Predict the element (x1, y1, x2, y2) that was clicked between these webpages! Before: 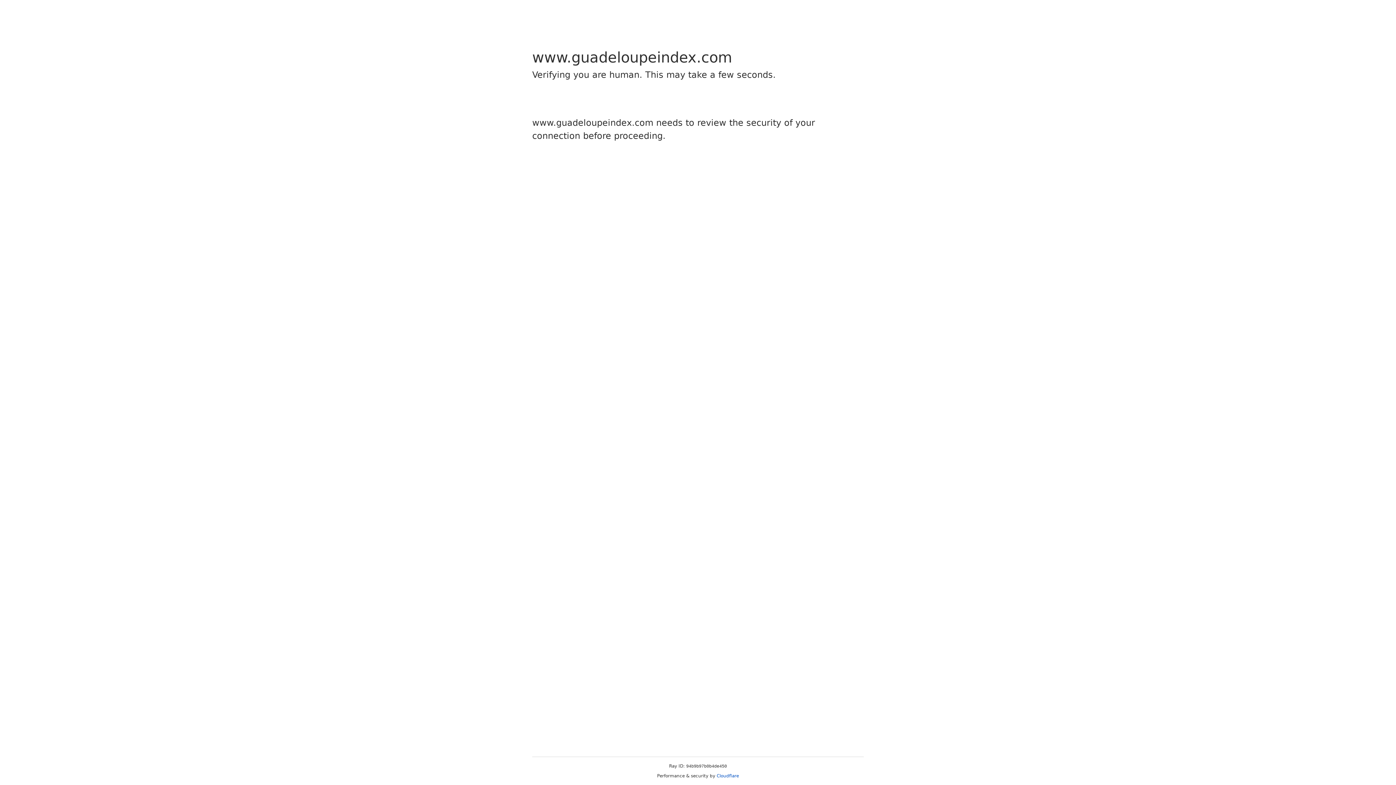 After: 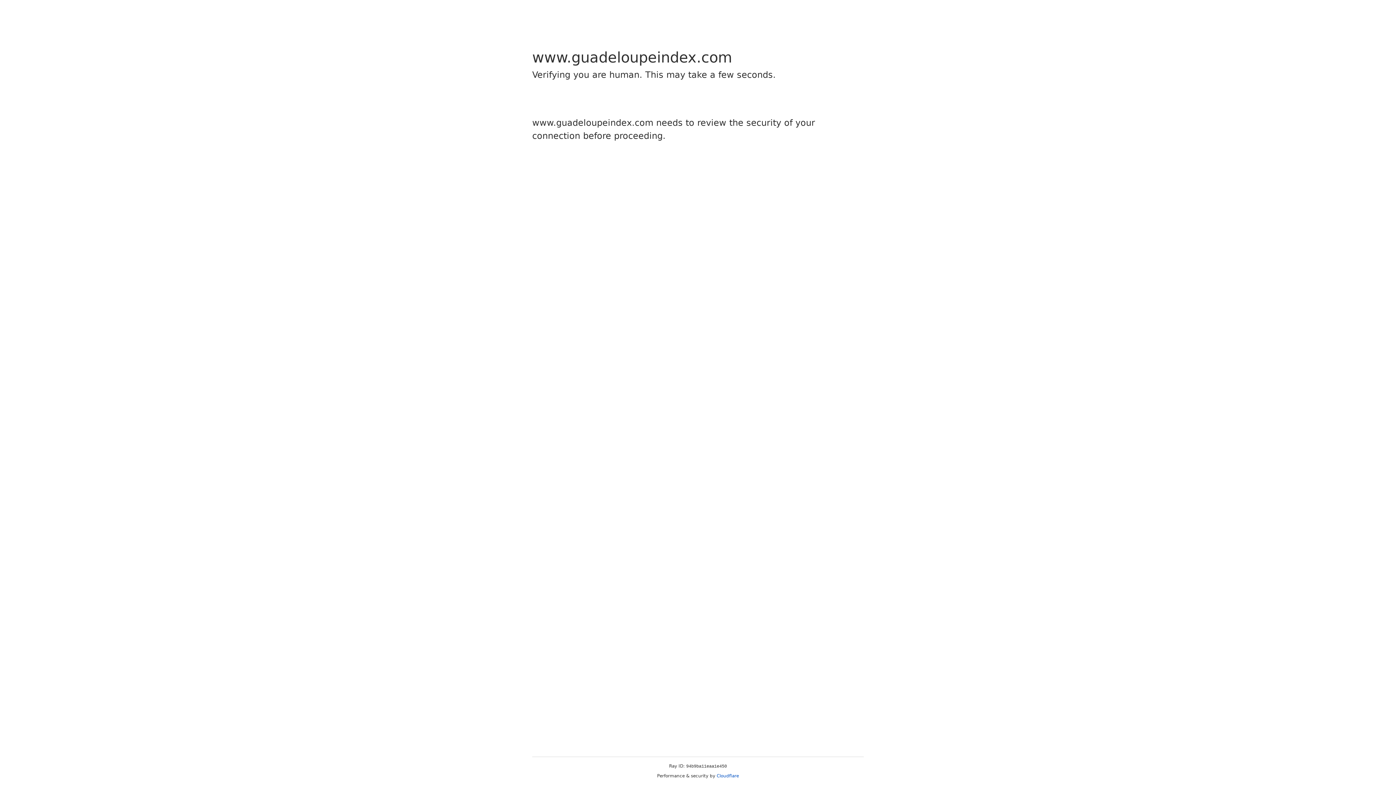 Action: bbox: (716, 773, 739, 778) label: Cloudflare